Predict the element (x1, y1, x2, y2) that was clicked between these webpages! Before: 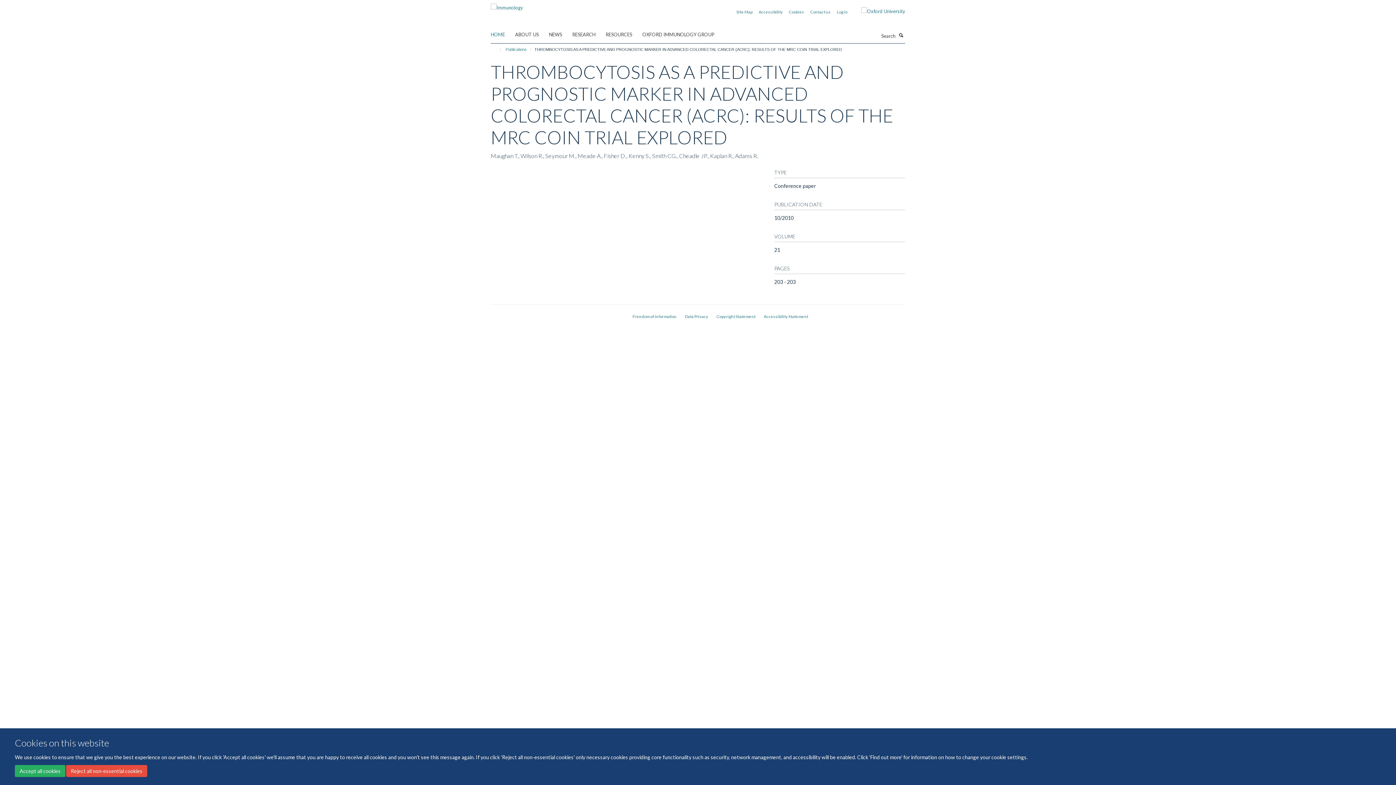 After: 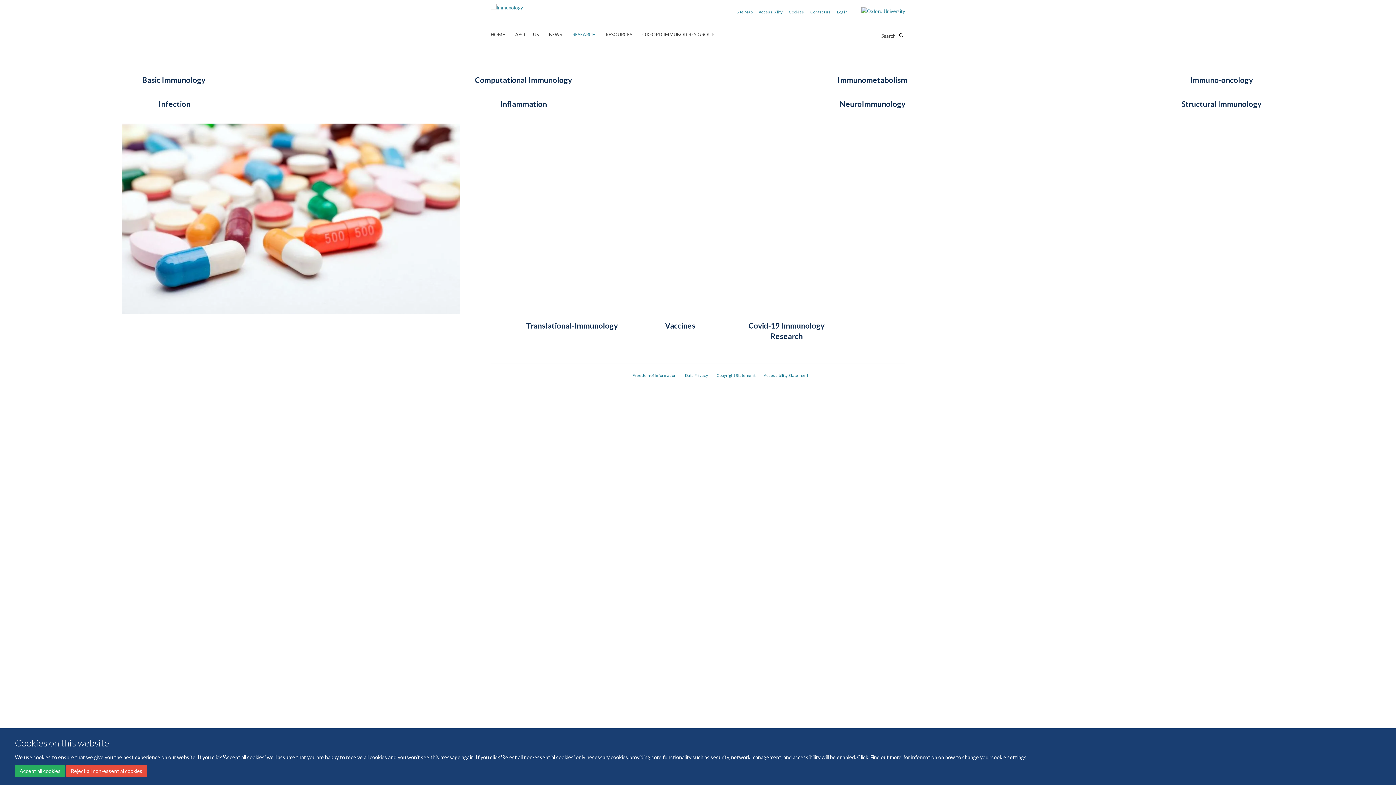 Action: bbox: (572, 29, 604, 40) label: RESEARCH